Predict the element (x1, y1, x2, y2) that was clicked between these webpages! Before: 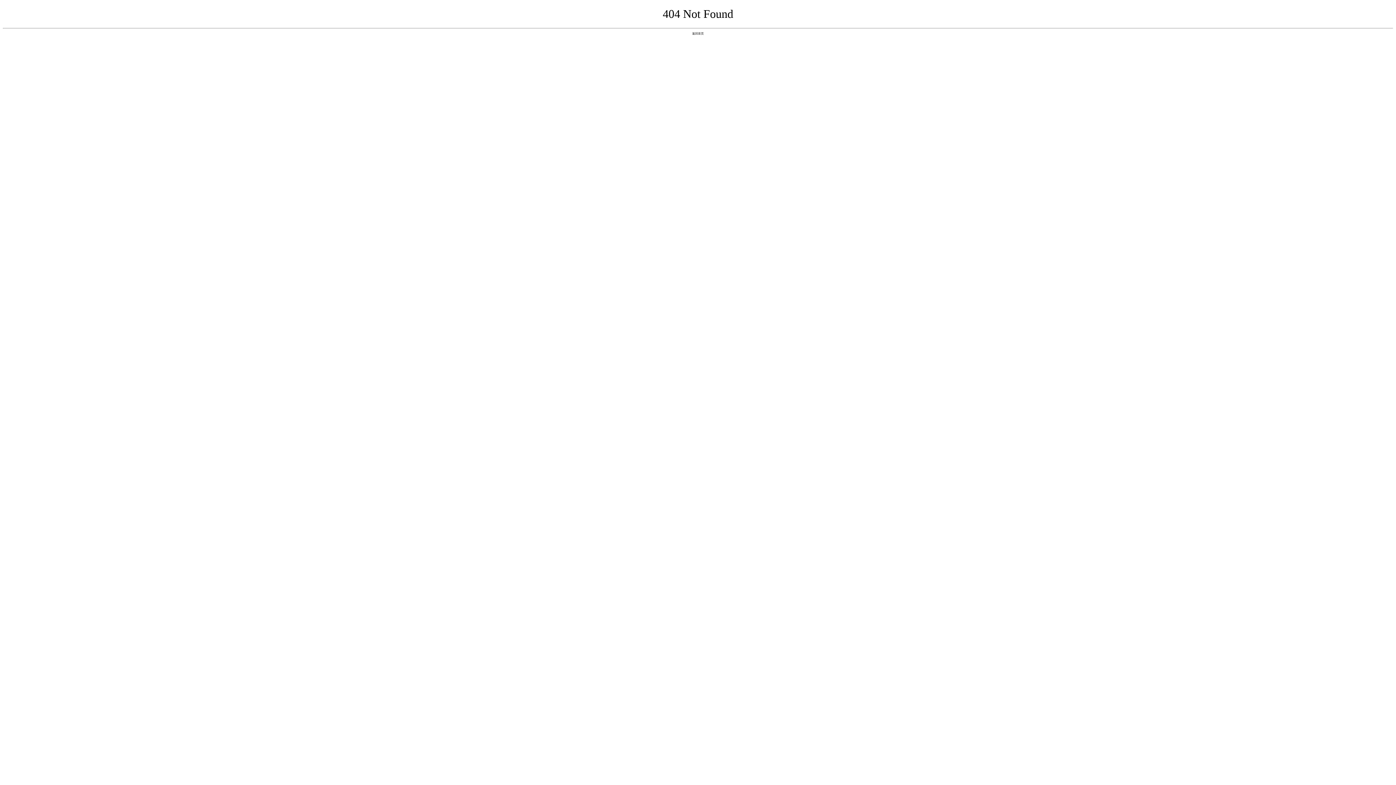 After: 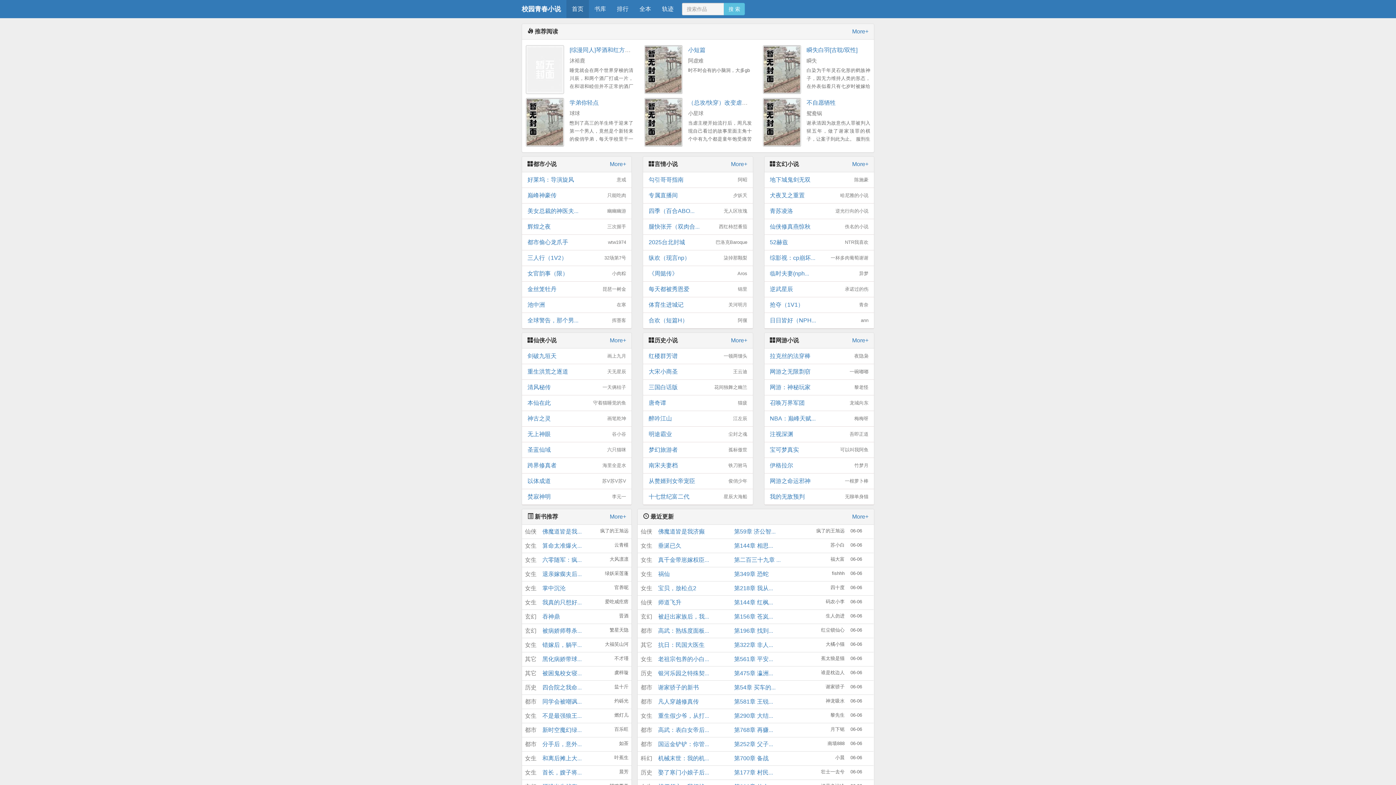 Action: bbox: (692, 31, 704, 35) label: 返回首页